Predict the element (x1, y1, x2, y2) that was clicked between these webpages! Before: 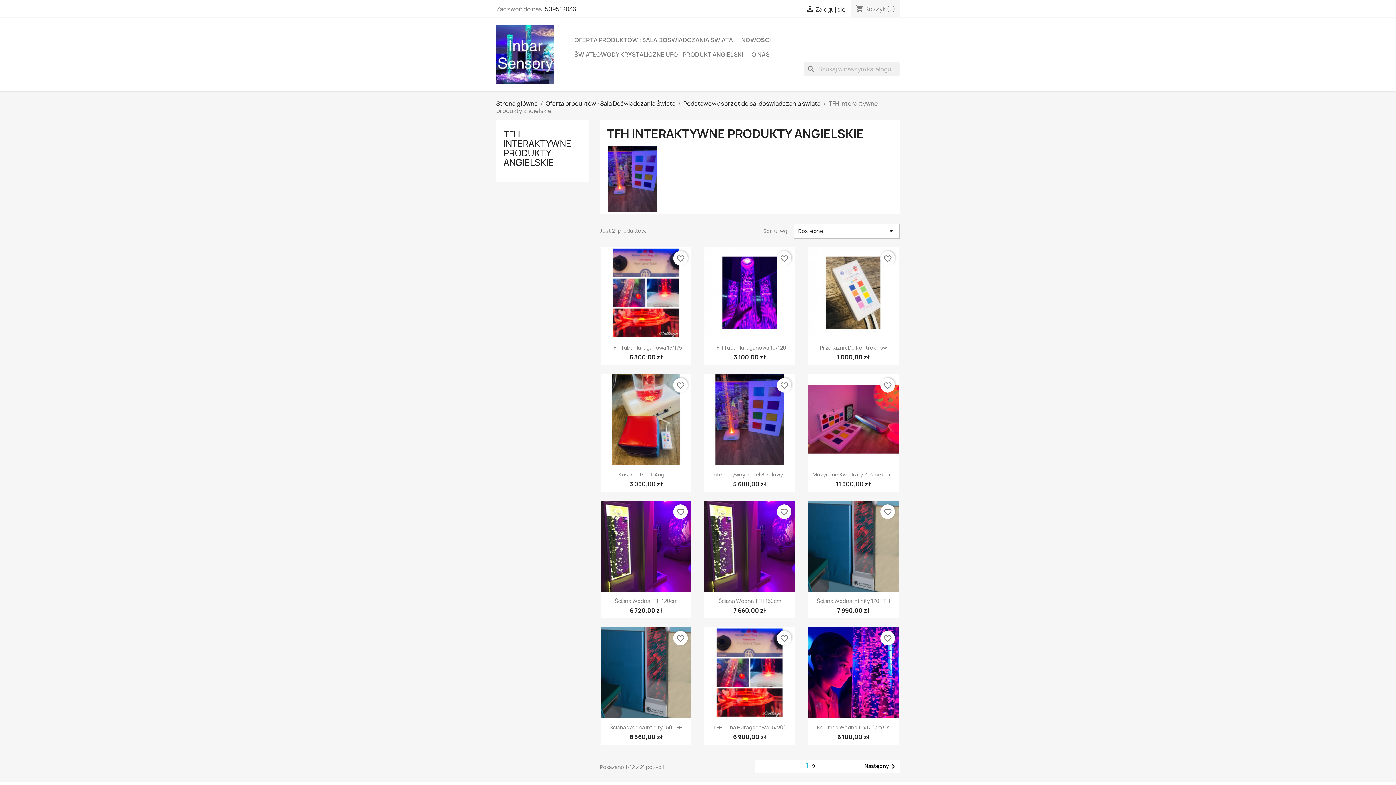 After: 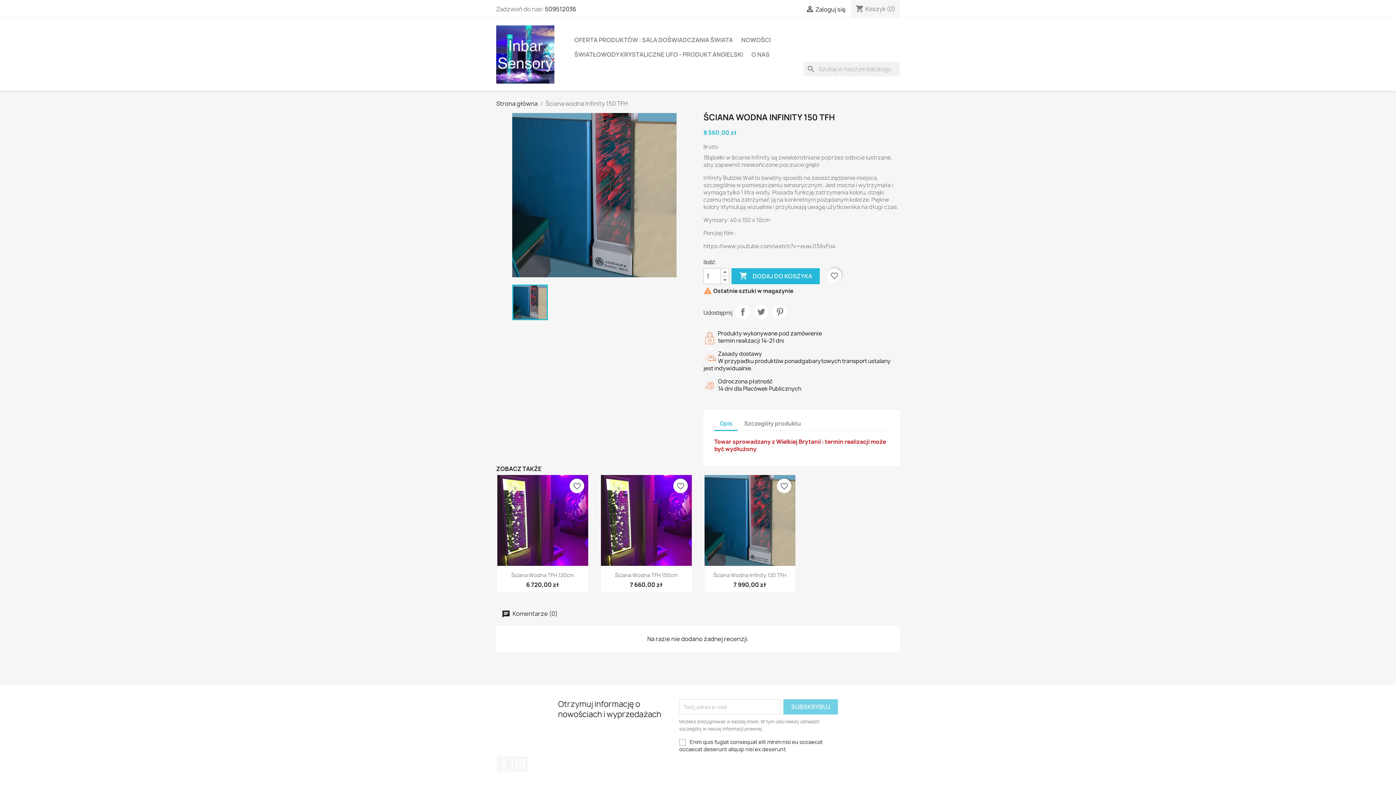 Action: label: Ściana Wodna Infinity 150 TFH bbox: (609, 724, 682, 731)